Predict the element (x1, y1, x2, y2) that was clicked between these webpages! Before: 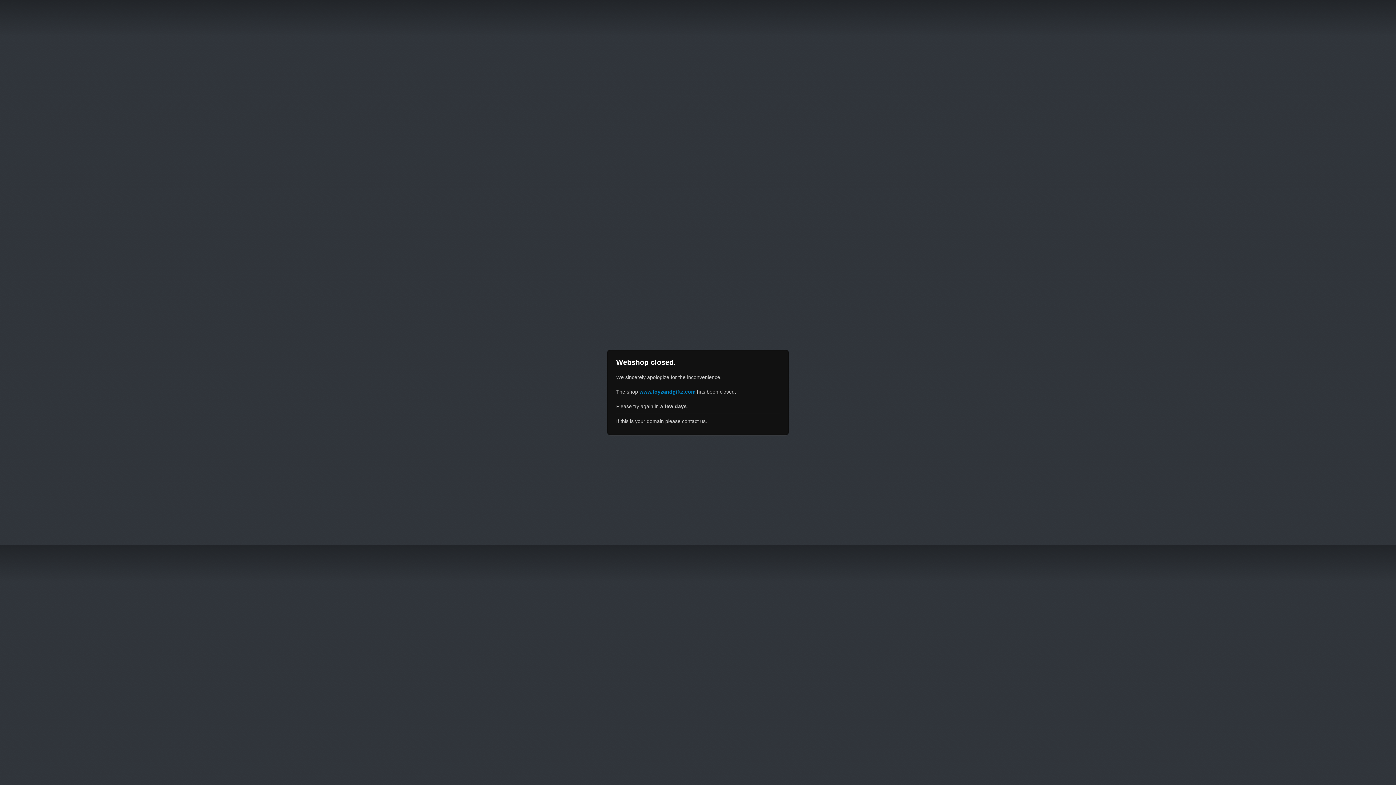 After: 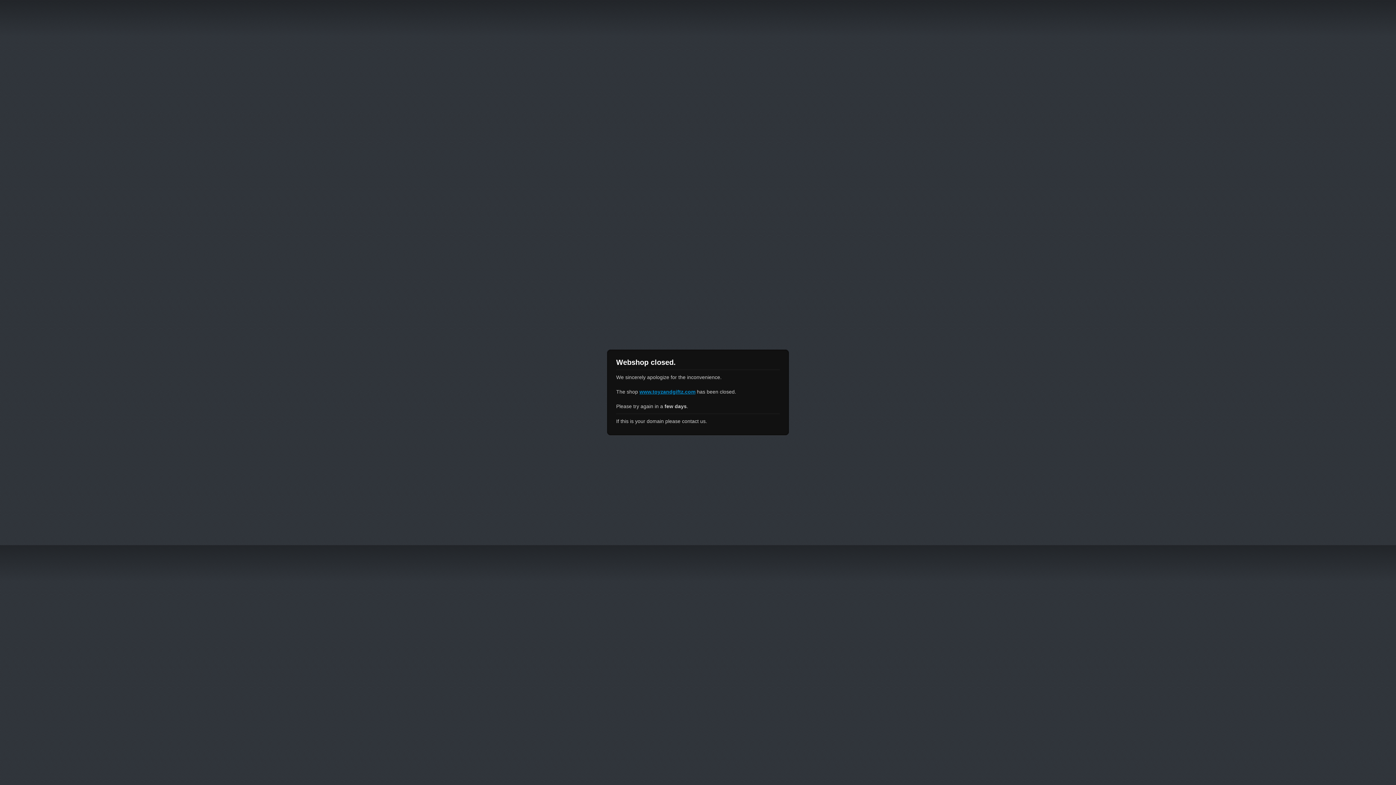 Action: label: www.toyzandgiftz.com bbox: (639, 389, 695, 394)